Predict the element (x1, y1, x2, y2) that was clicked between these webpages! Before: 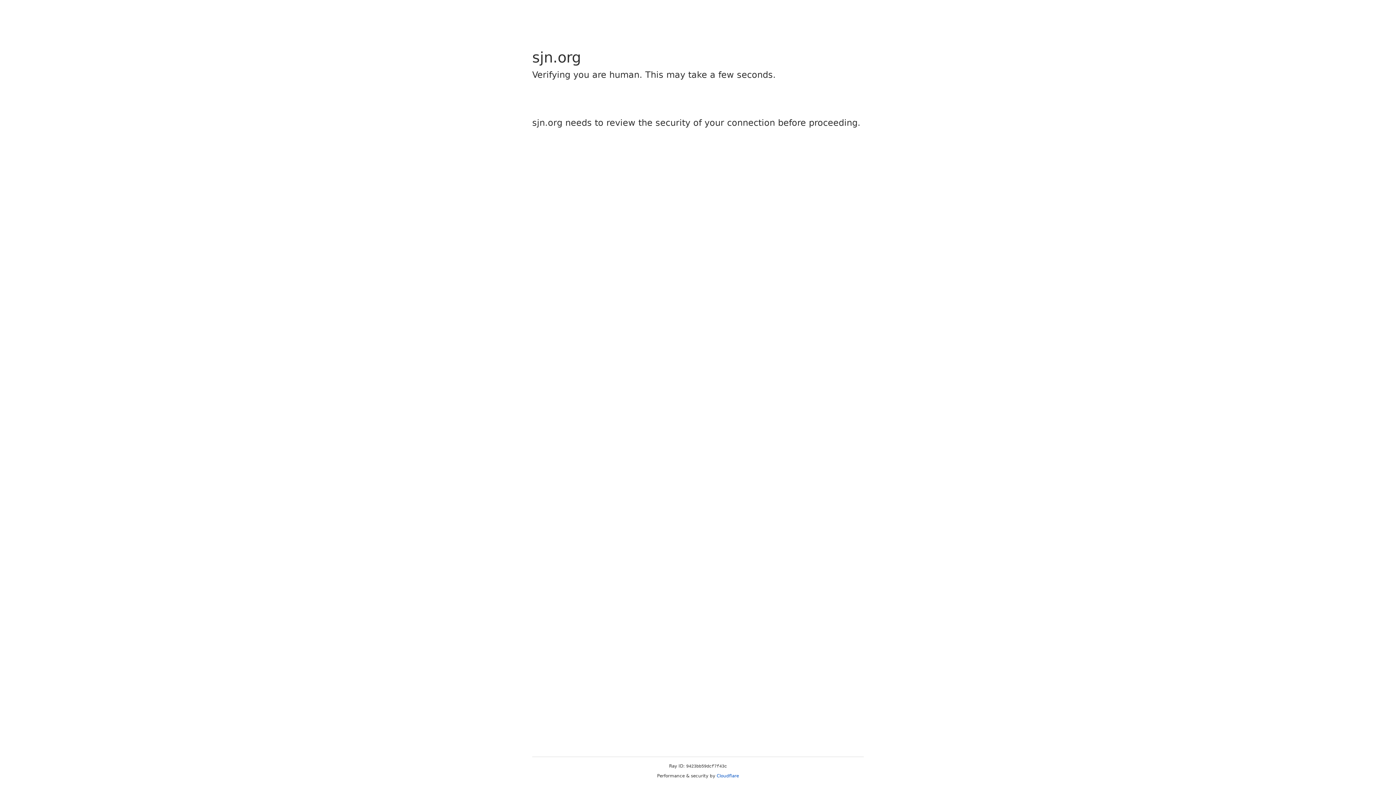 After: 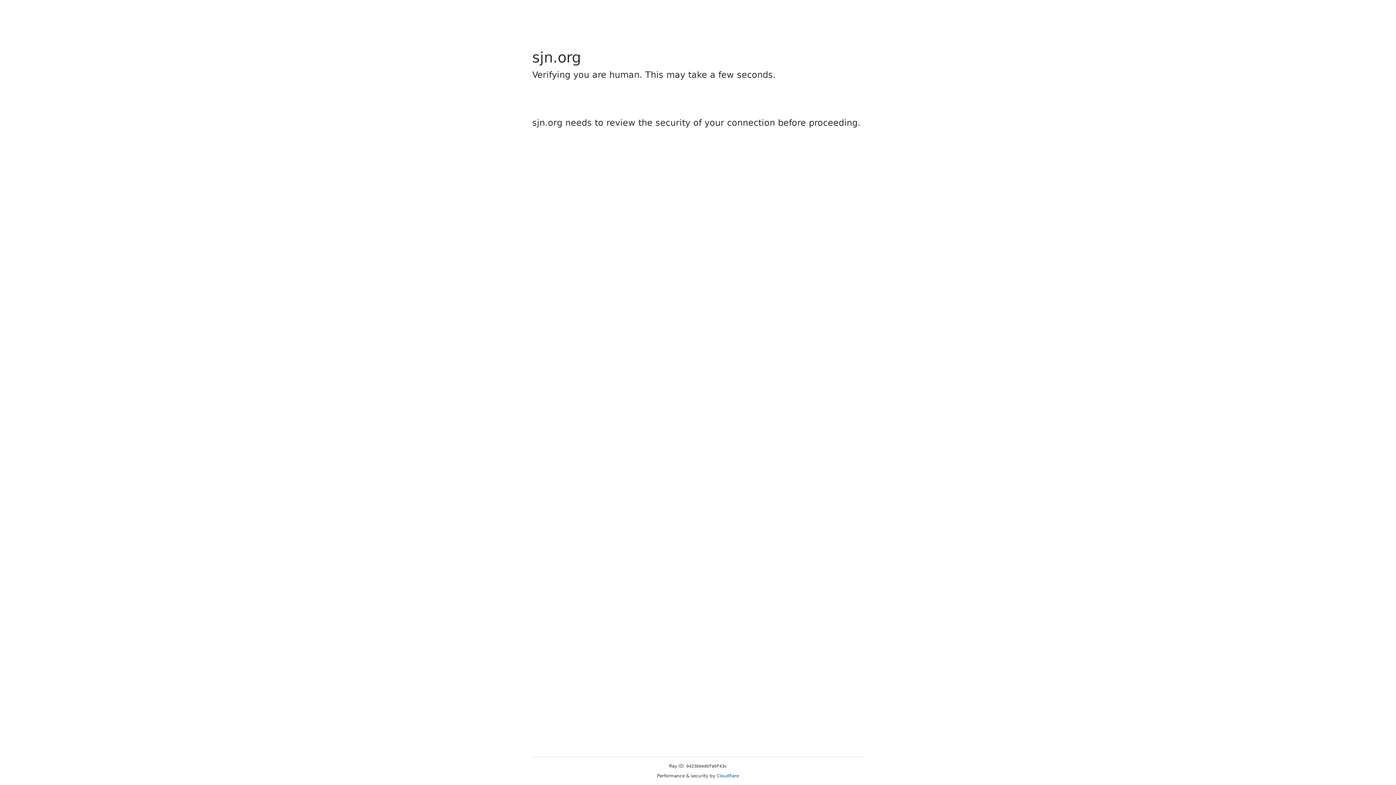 Action: bbox: (716, 773, 739, 778) label: Cloudflare